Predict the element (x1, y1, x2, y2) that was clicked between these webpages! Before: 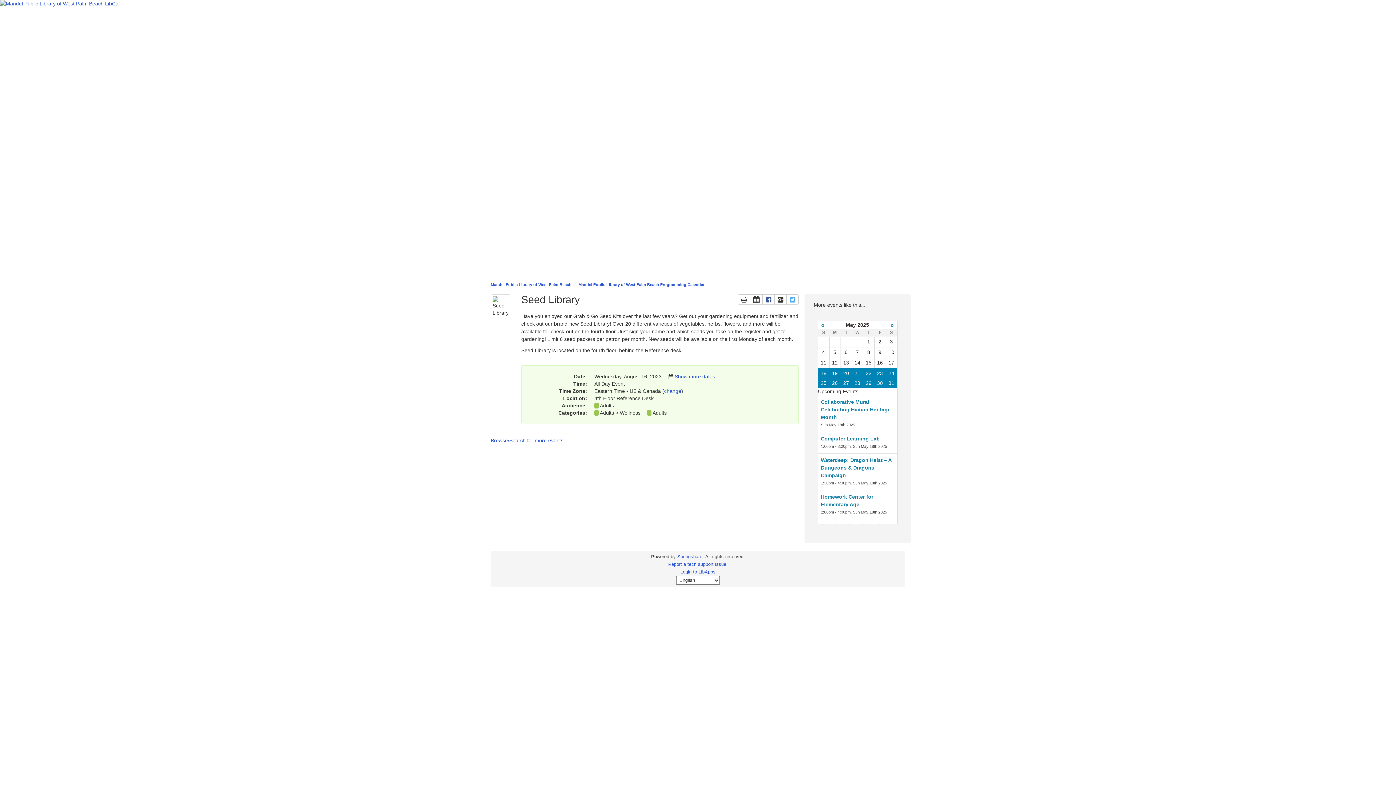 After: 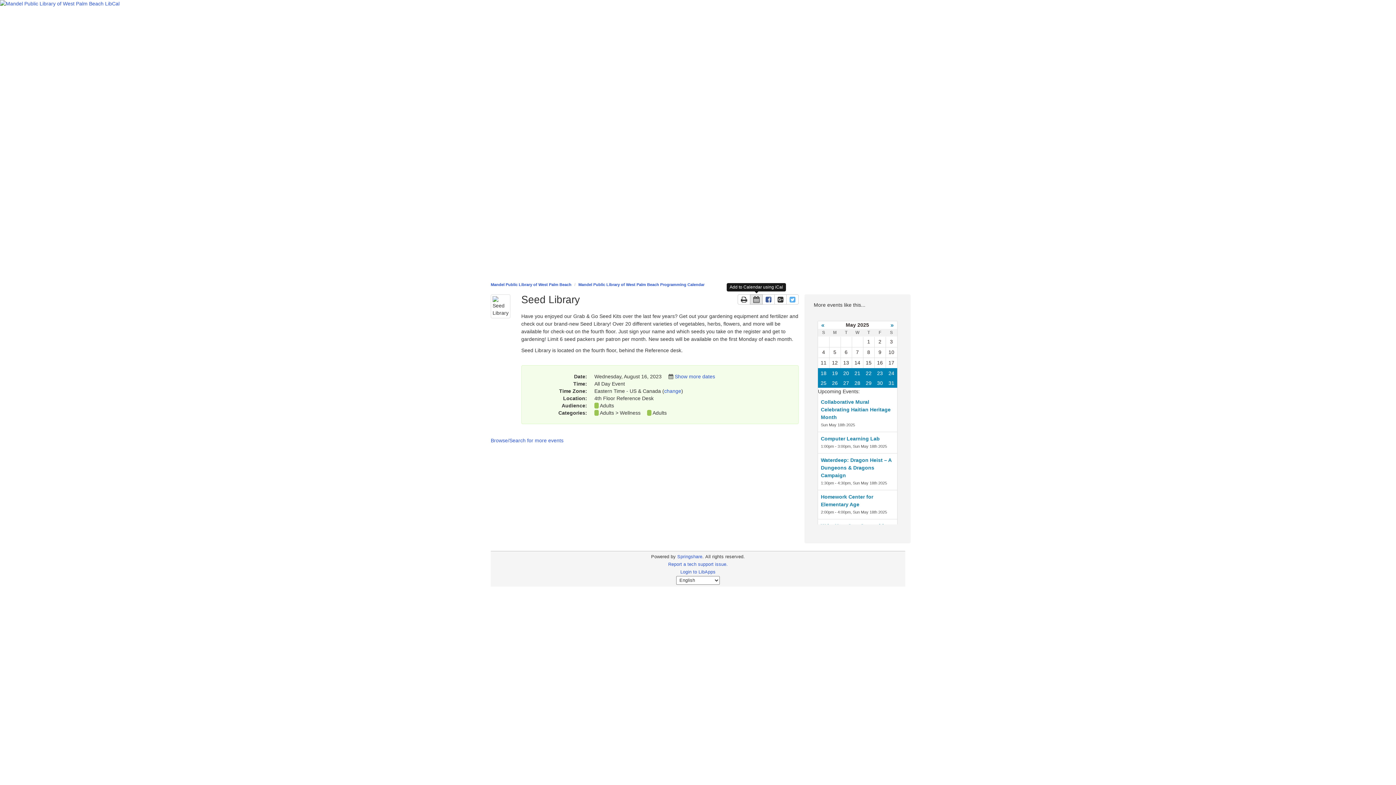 Action: label: Add to a Calendar using iCal bbox: (750, 294, 762, 304)